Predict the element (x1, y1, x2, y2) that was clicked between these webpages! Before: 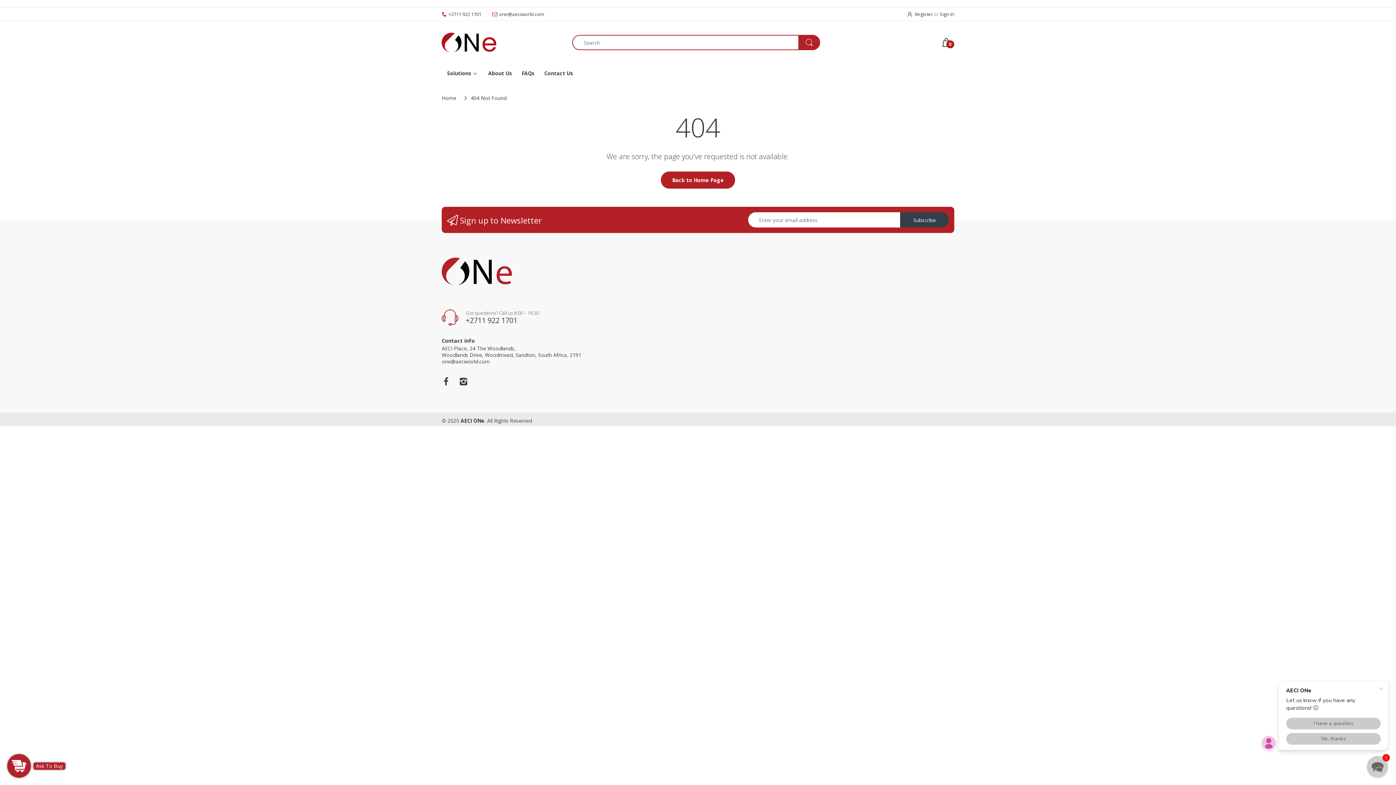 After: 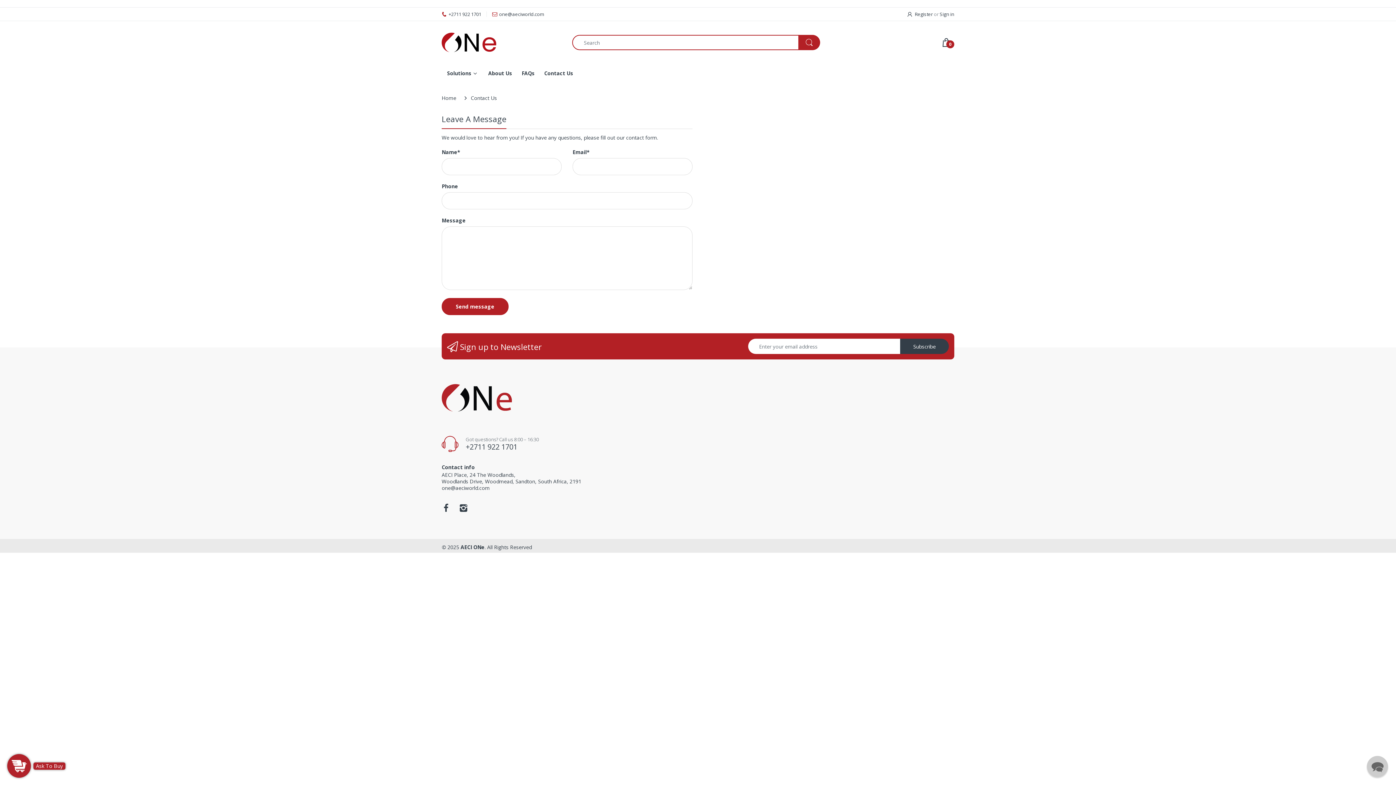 Action: label: Contact Us bbox: (544, 64, 573, 82)